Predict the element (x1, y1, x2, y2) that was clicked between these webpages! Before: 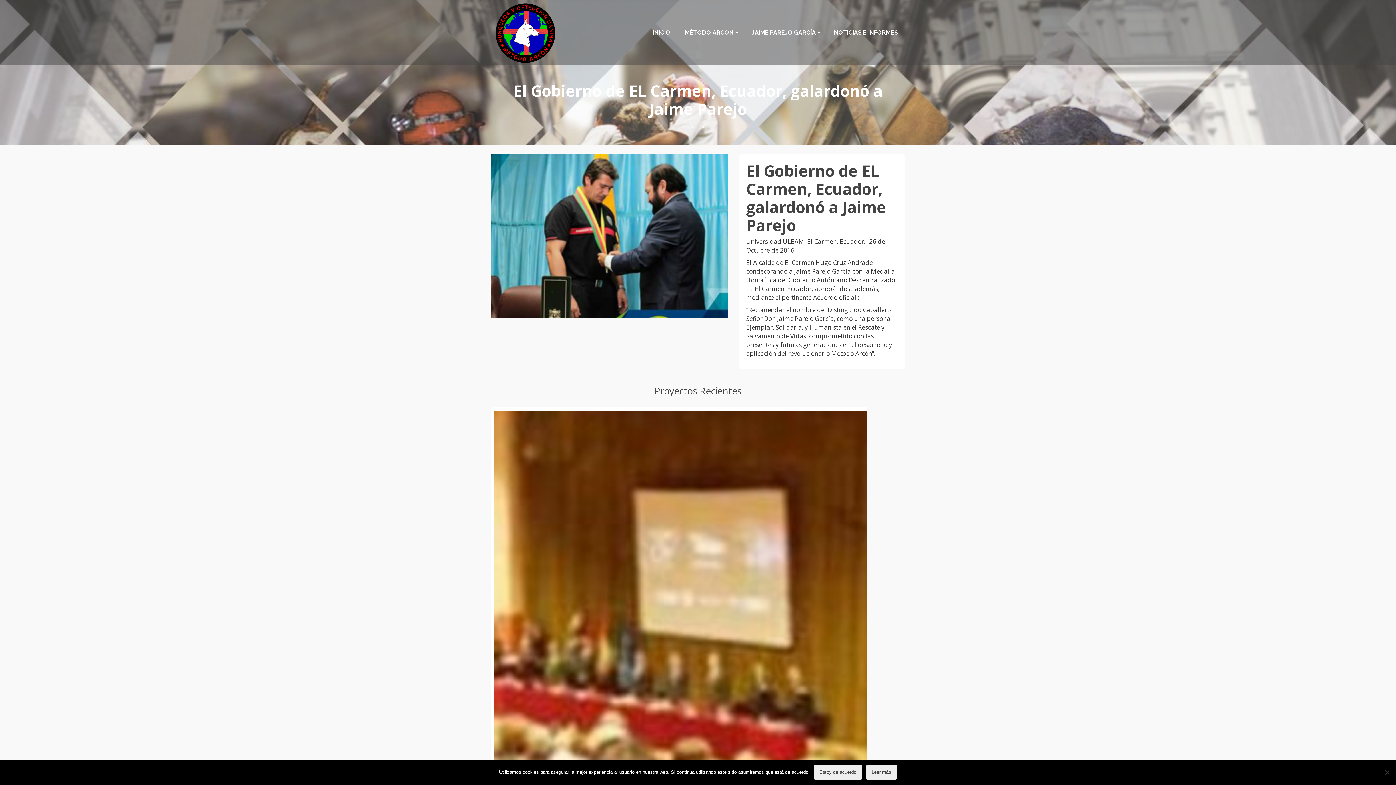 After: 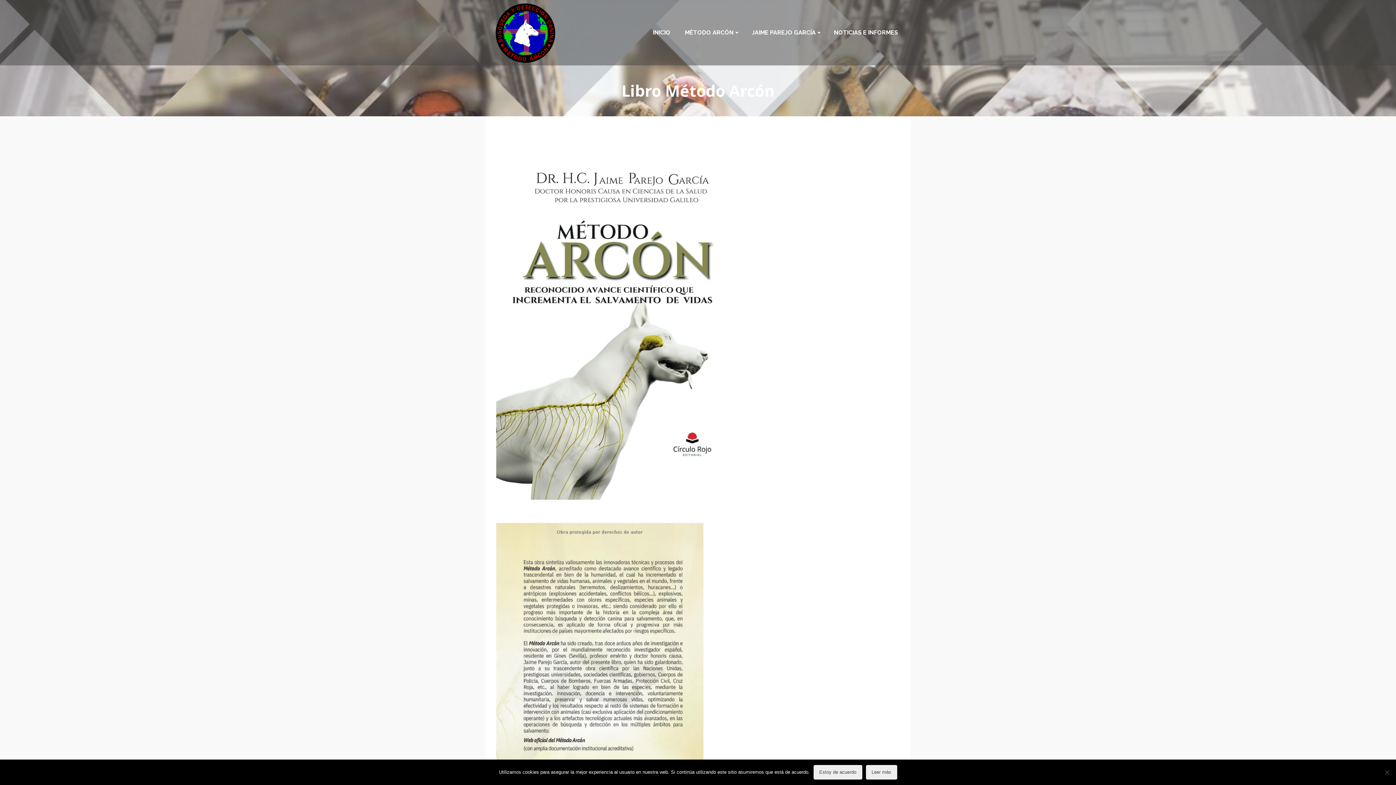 Action: label: Libro Método Arcón bbox: (597, 634, 692, 648)